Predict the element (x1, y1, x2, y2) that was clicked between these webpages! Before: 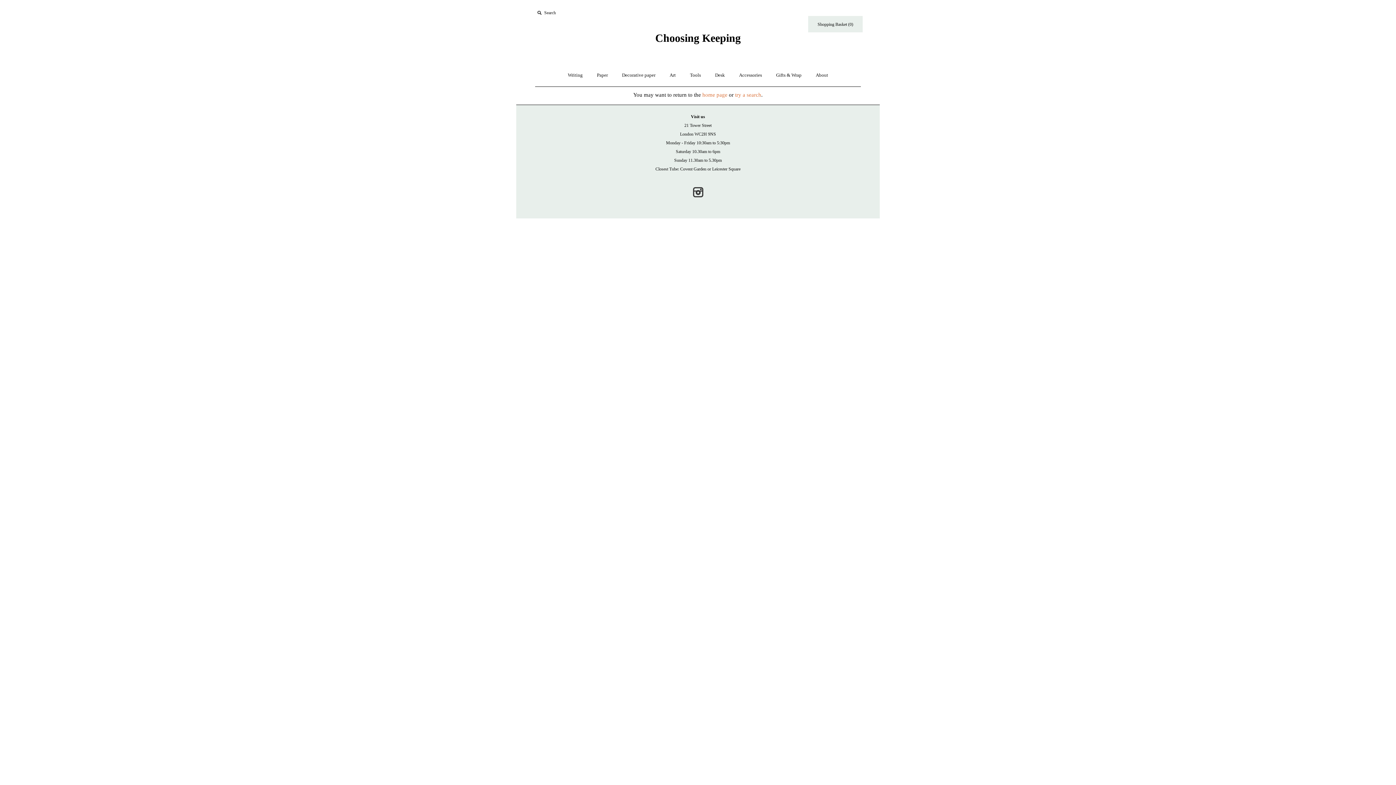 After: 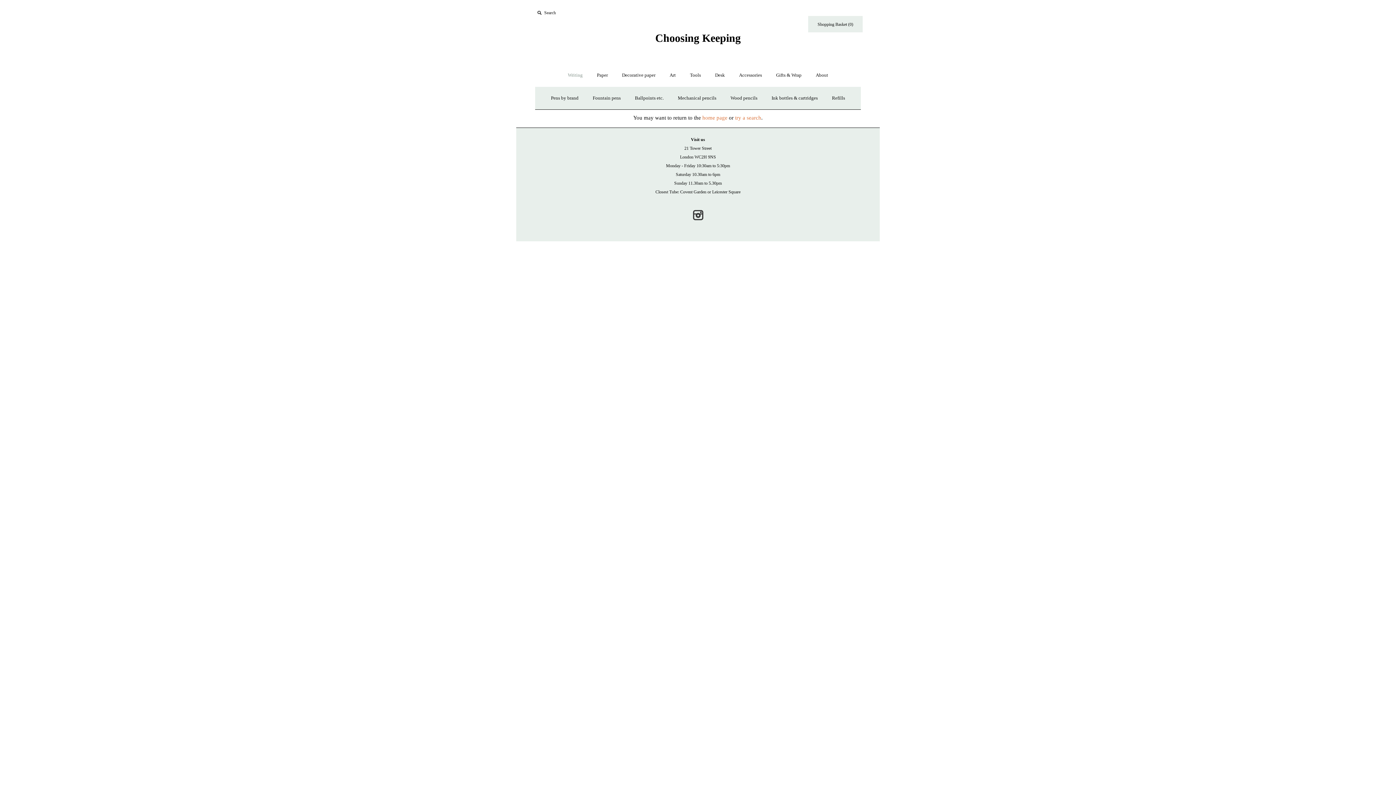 Action: label: Writing bbox: (561, 65, 589, 84)